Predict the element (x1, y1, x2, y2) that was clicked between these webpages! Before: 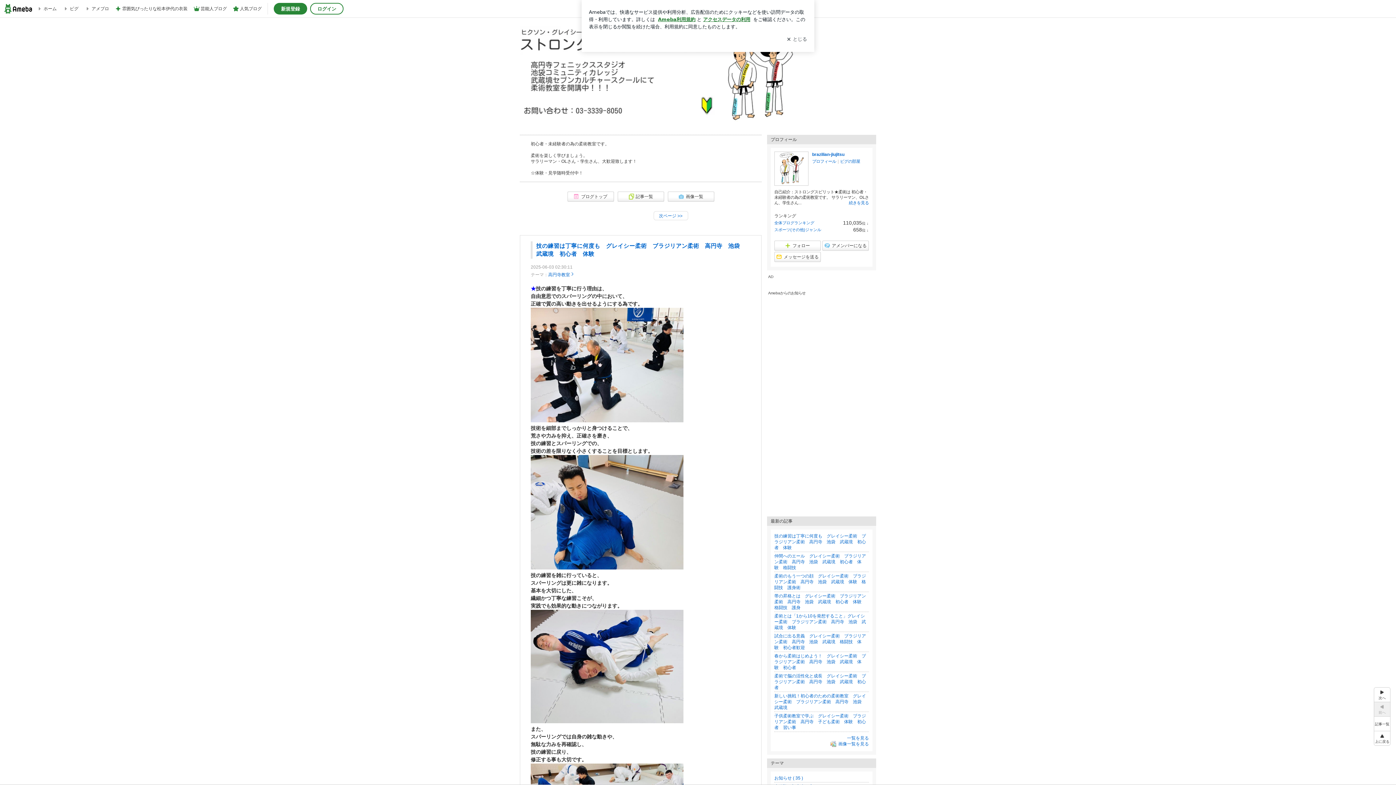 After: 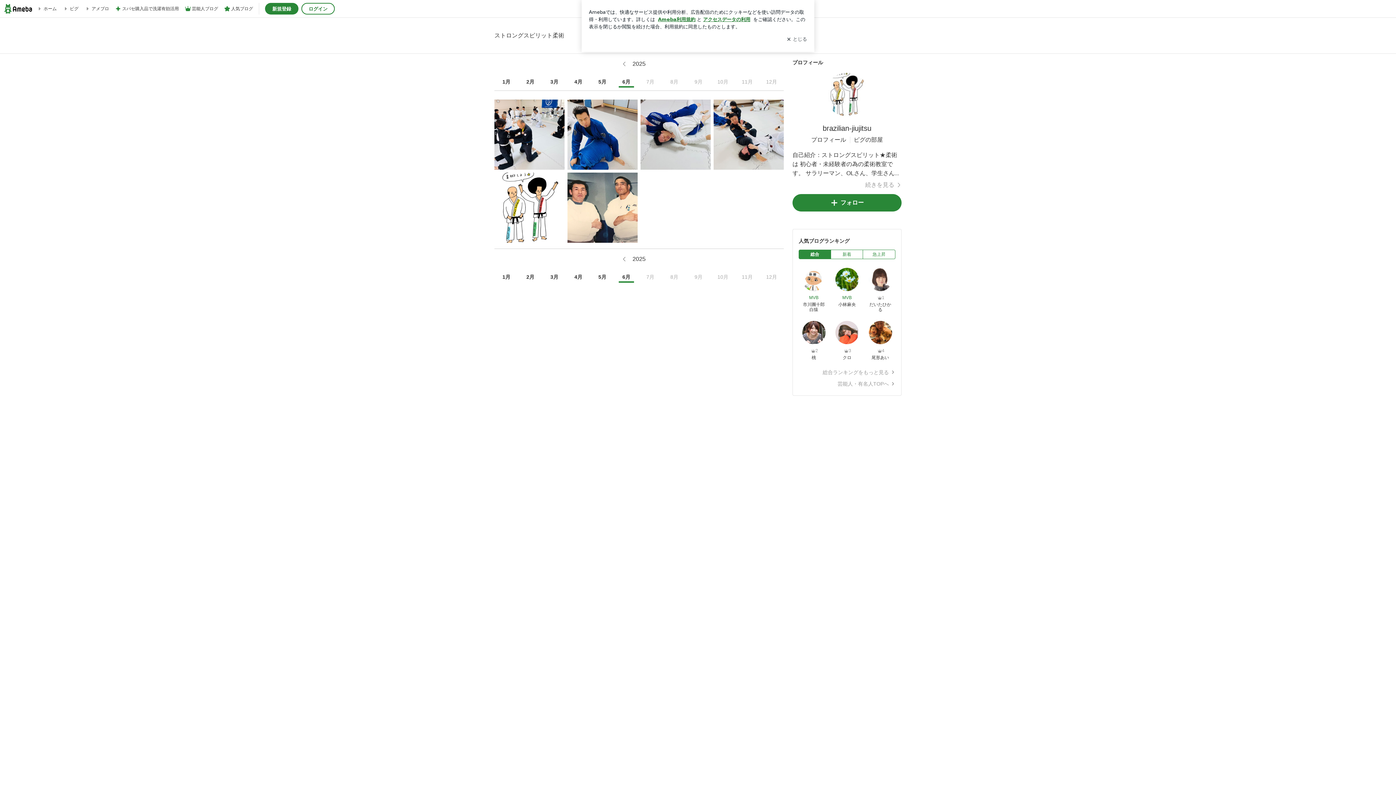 Action: label: 画像一覧を見る bbox: (838, 741, 869, 746)